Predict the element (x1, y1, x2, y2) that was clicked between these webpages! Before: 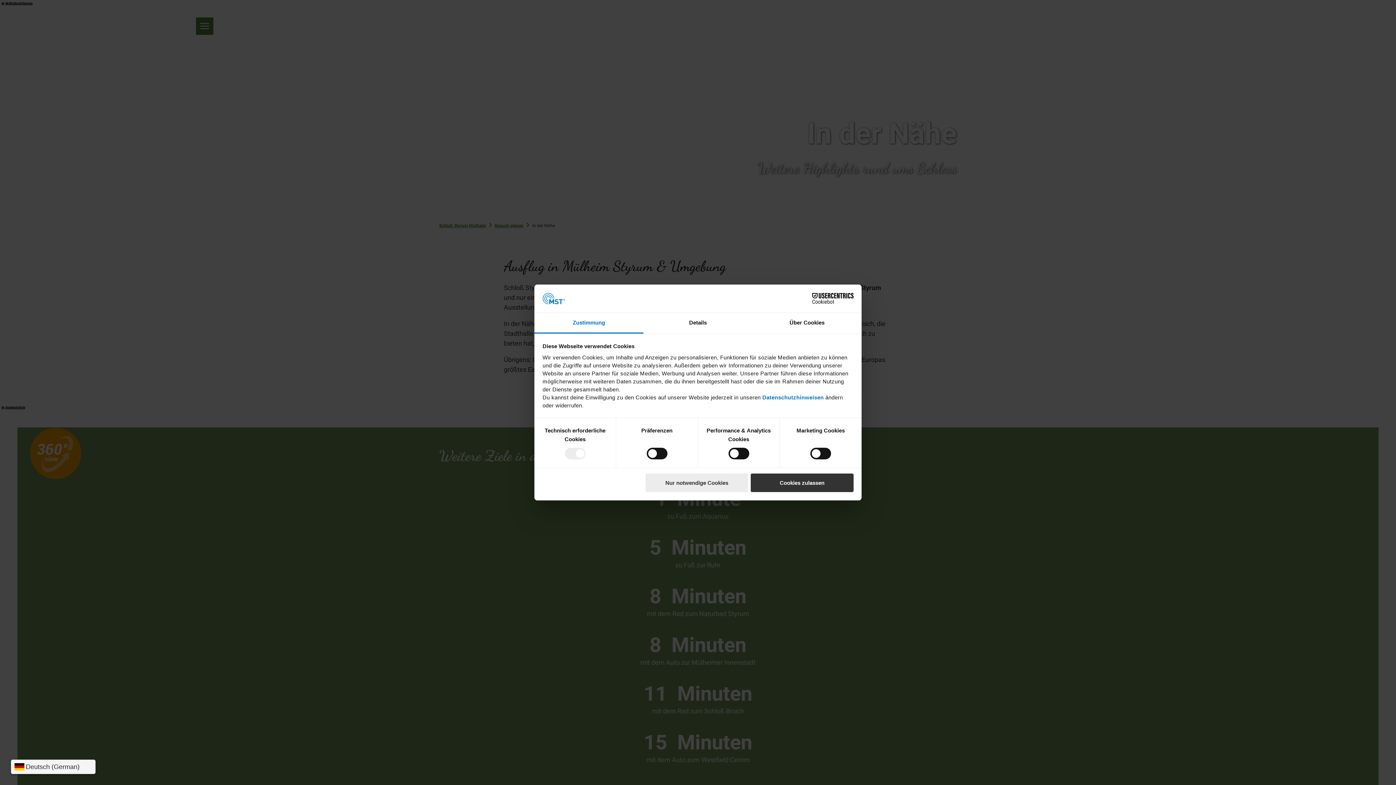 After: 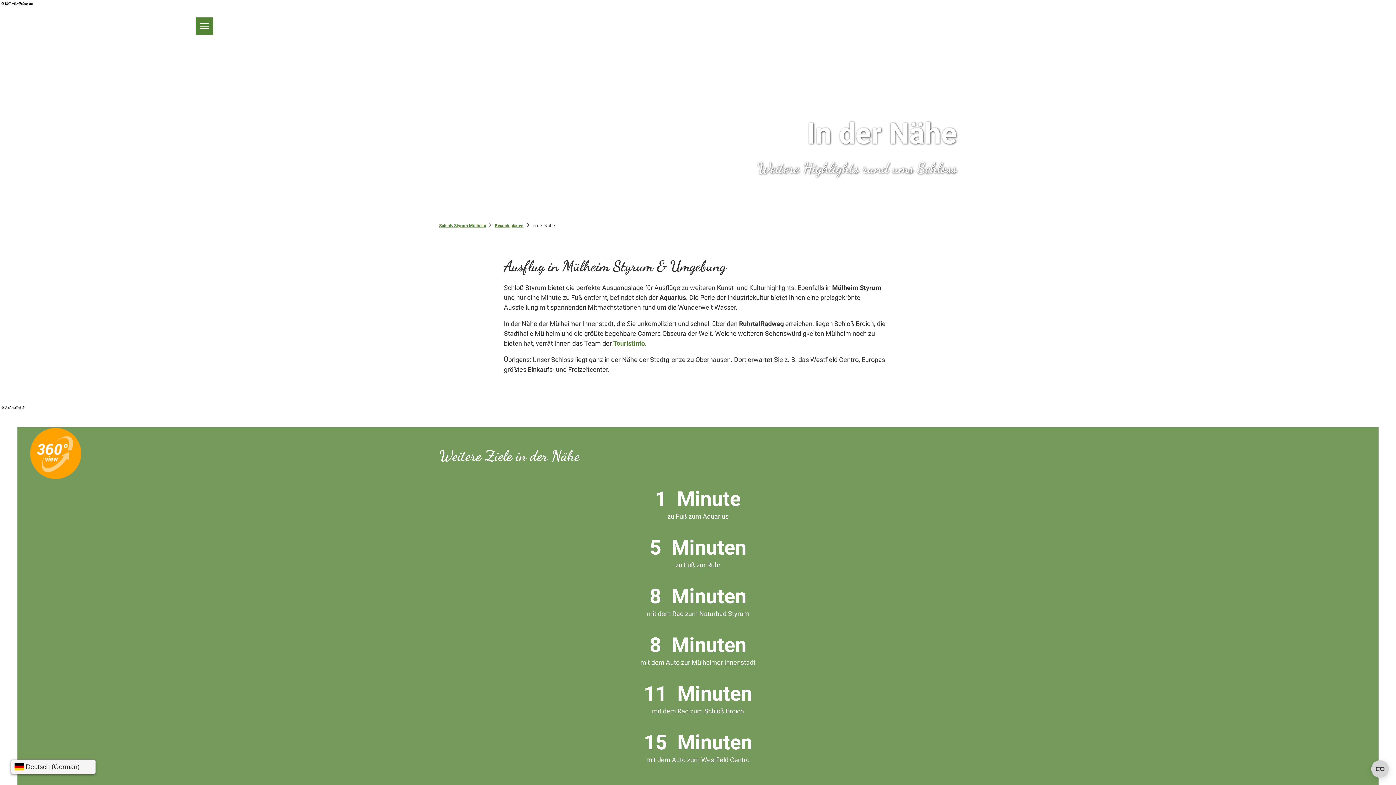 Action: label: Nur notwendige Cookies bbox: (645, 473, 748, 492)